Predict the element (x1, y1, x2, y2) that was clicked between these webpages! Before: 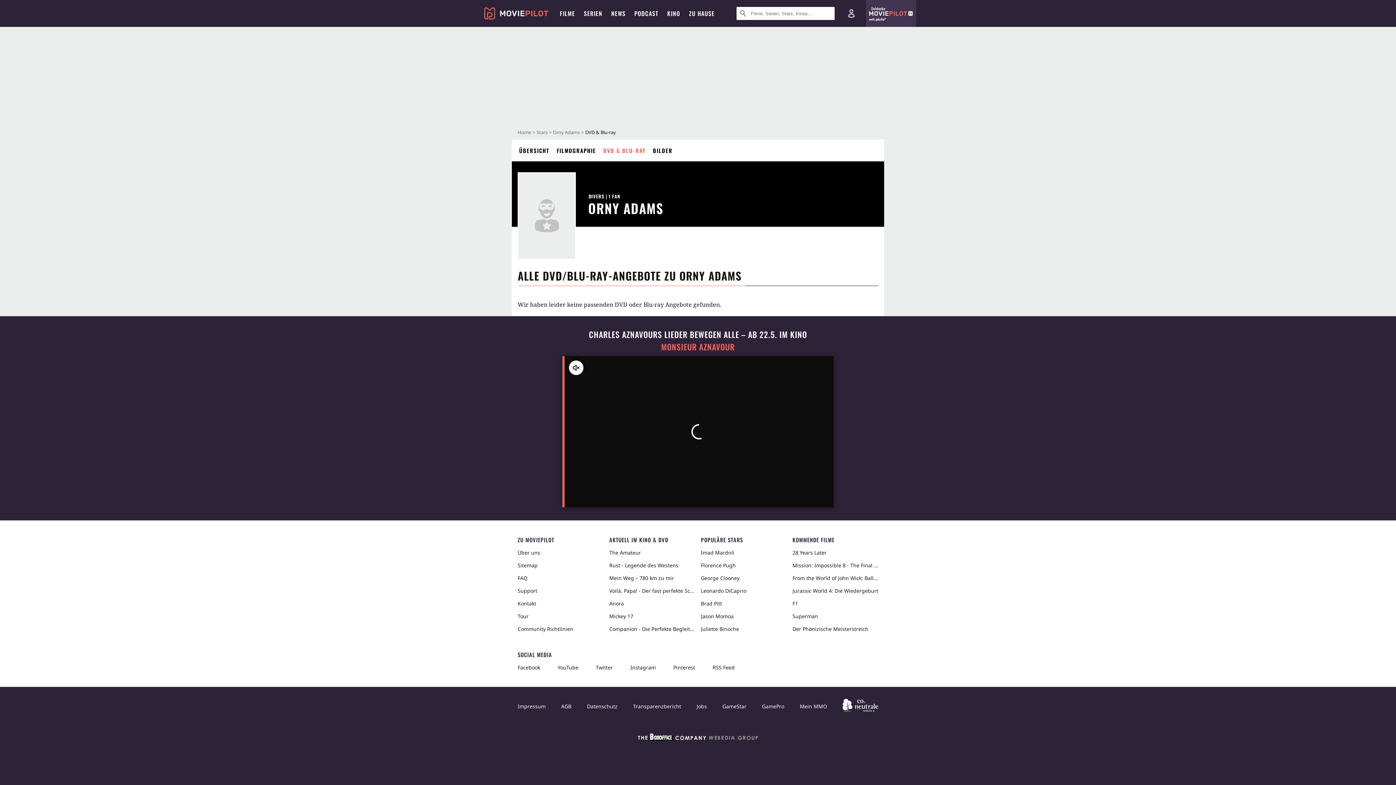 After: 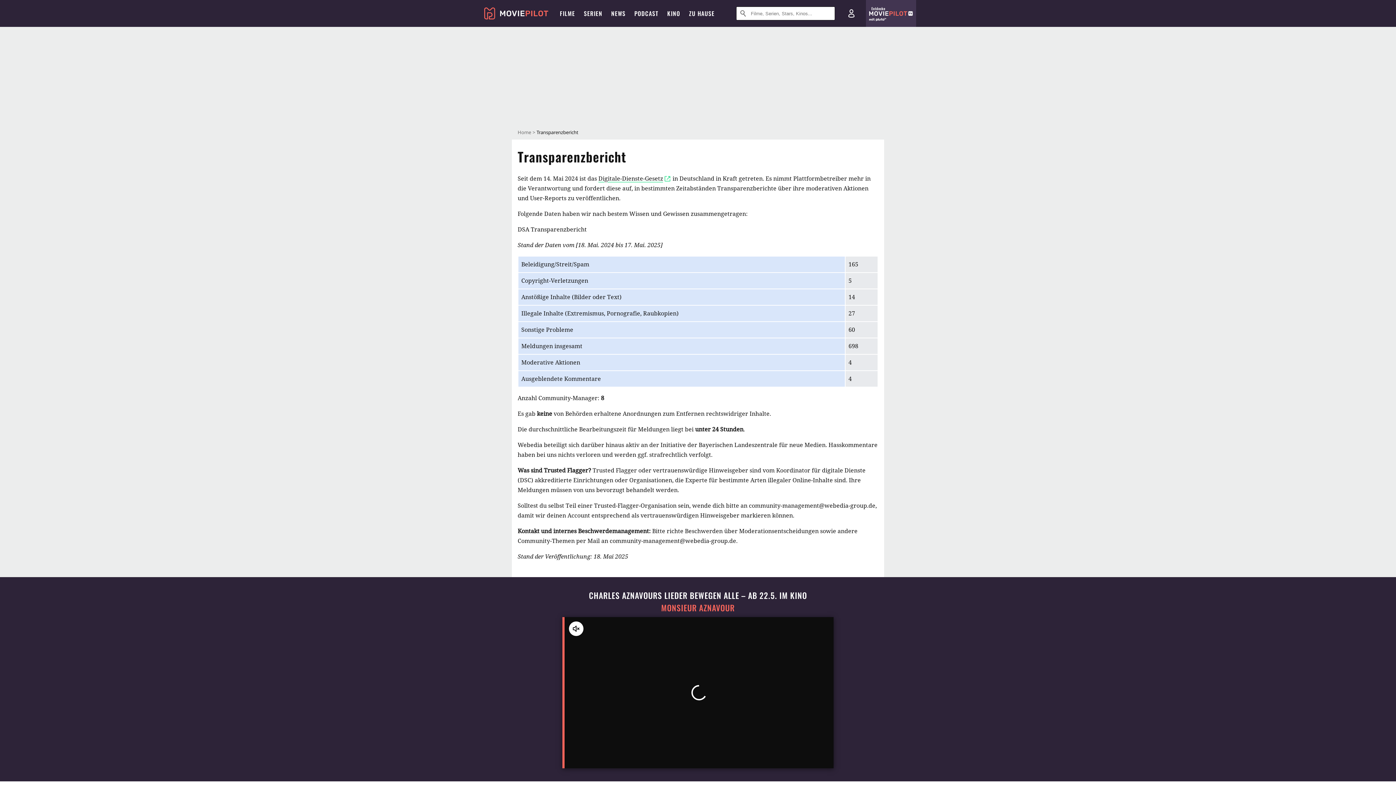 Action: bbox: (633, 496, 681, 508) label: Transparenzbericht